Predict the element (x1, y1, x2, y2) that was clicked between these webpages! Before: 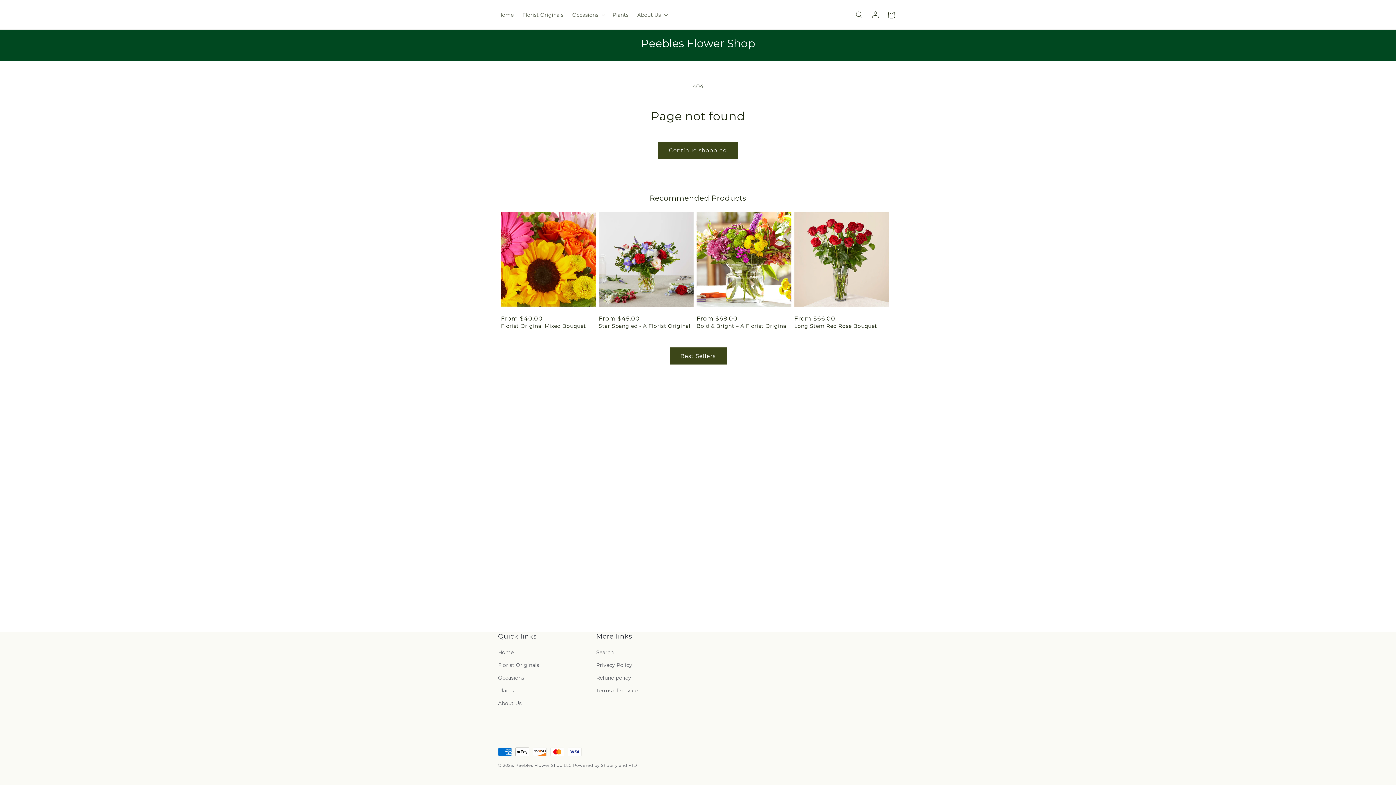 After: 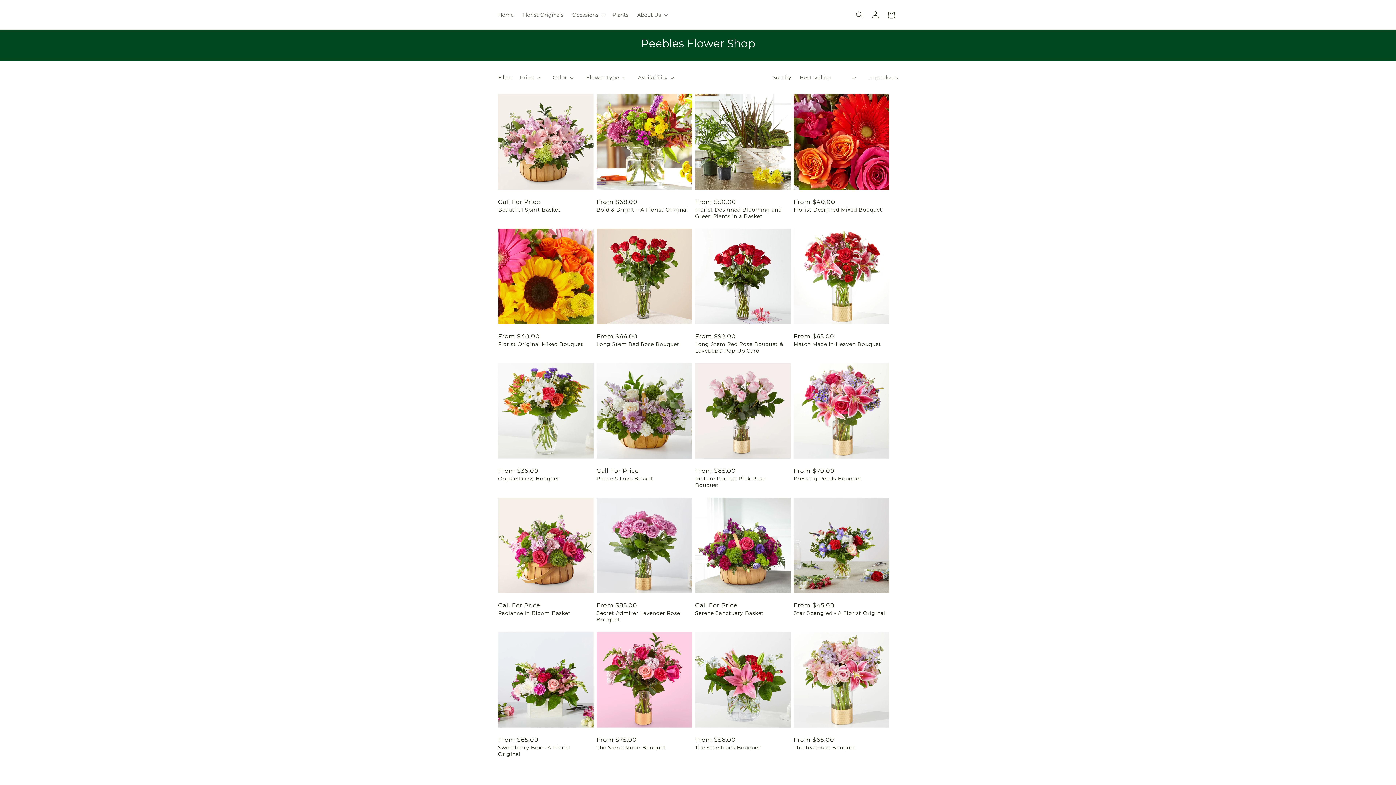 Action: label: Best Sellers bbox: (669, 347, 726, 364)